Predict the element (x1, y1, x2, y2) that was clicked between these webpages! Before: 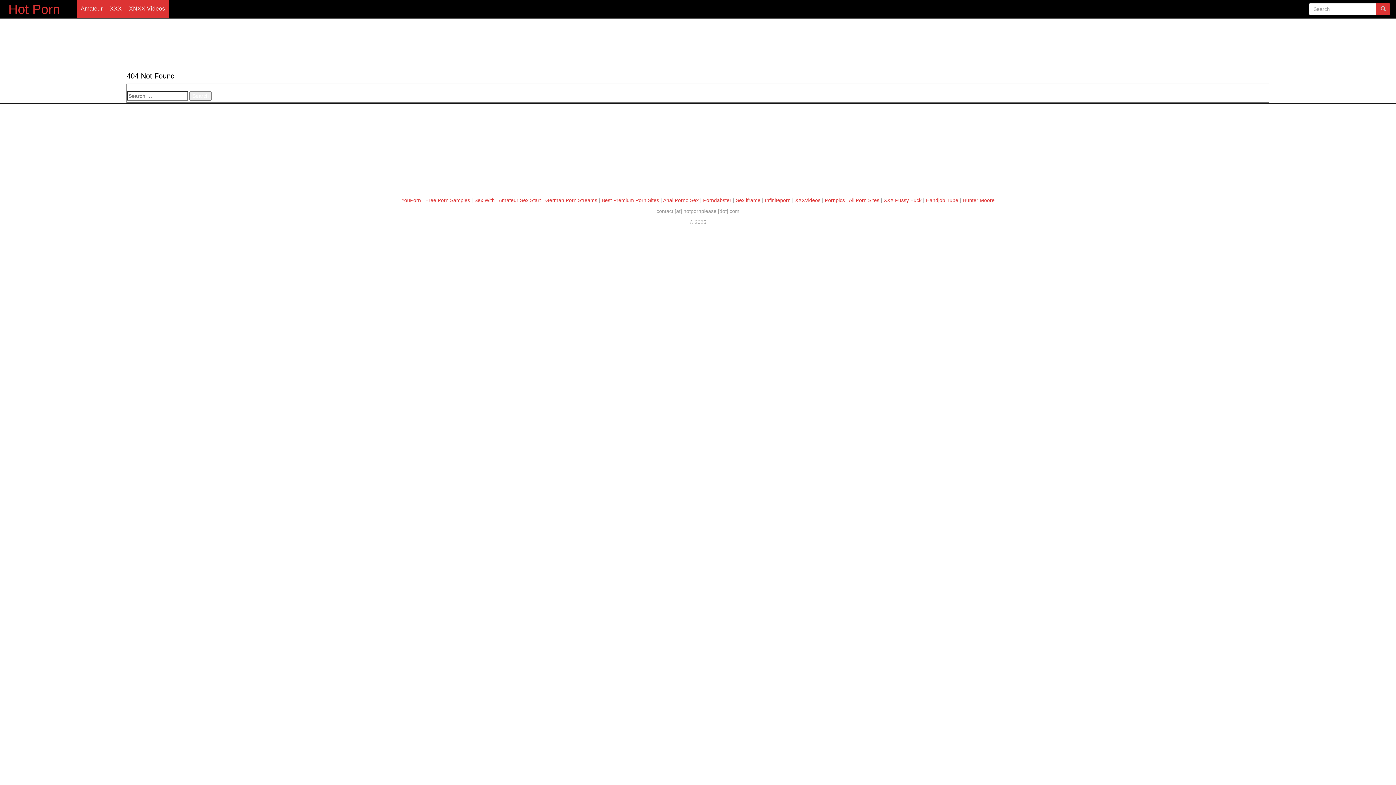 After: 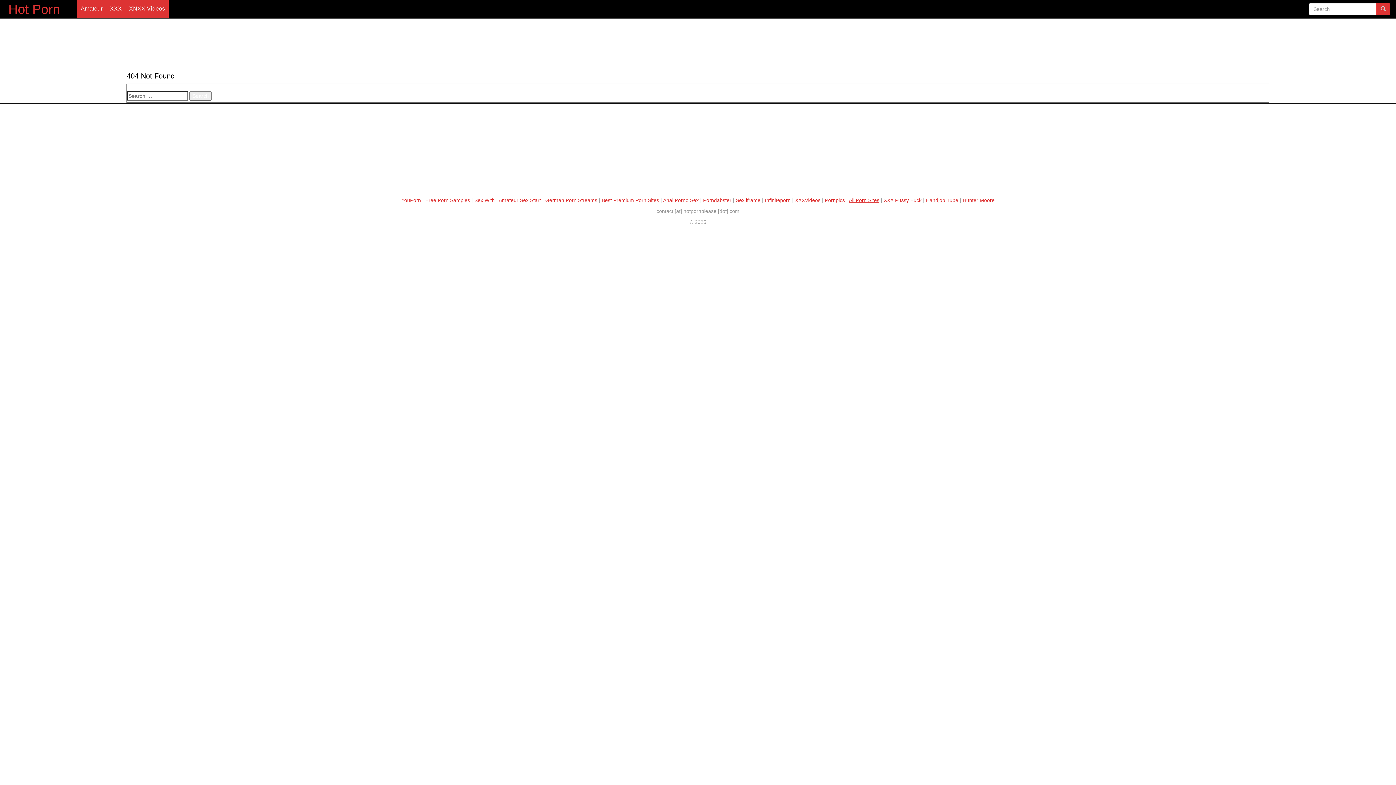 Action: label: All Porn Sites bbox: (849, 197, 879, 203)